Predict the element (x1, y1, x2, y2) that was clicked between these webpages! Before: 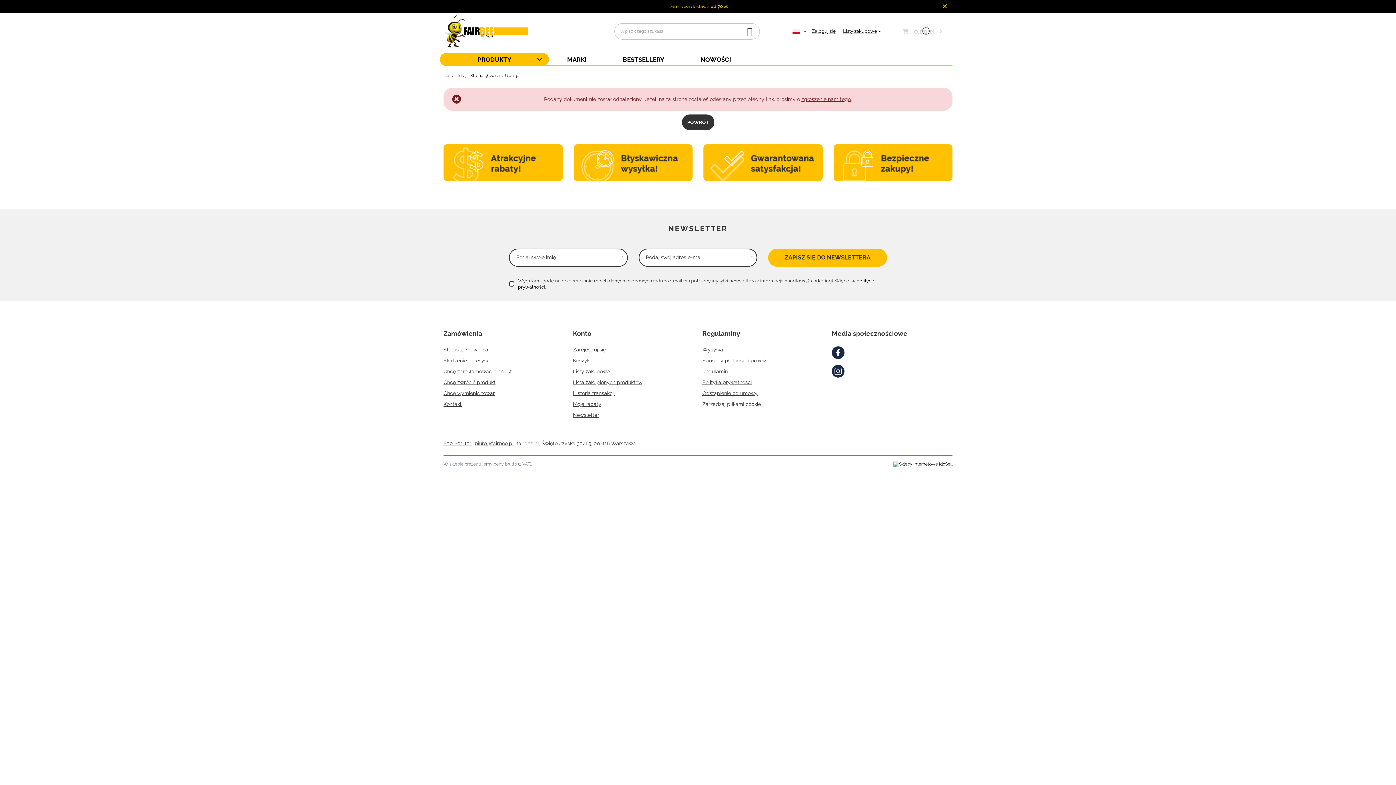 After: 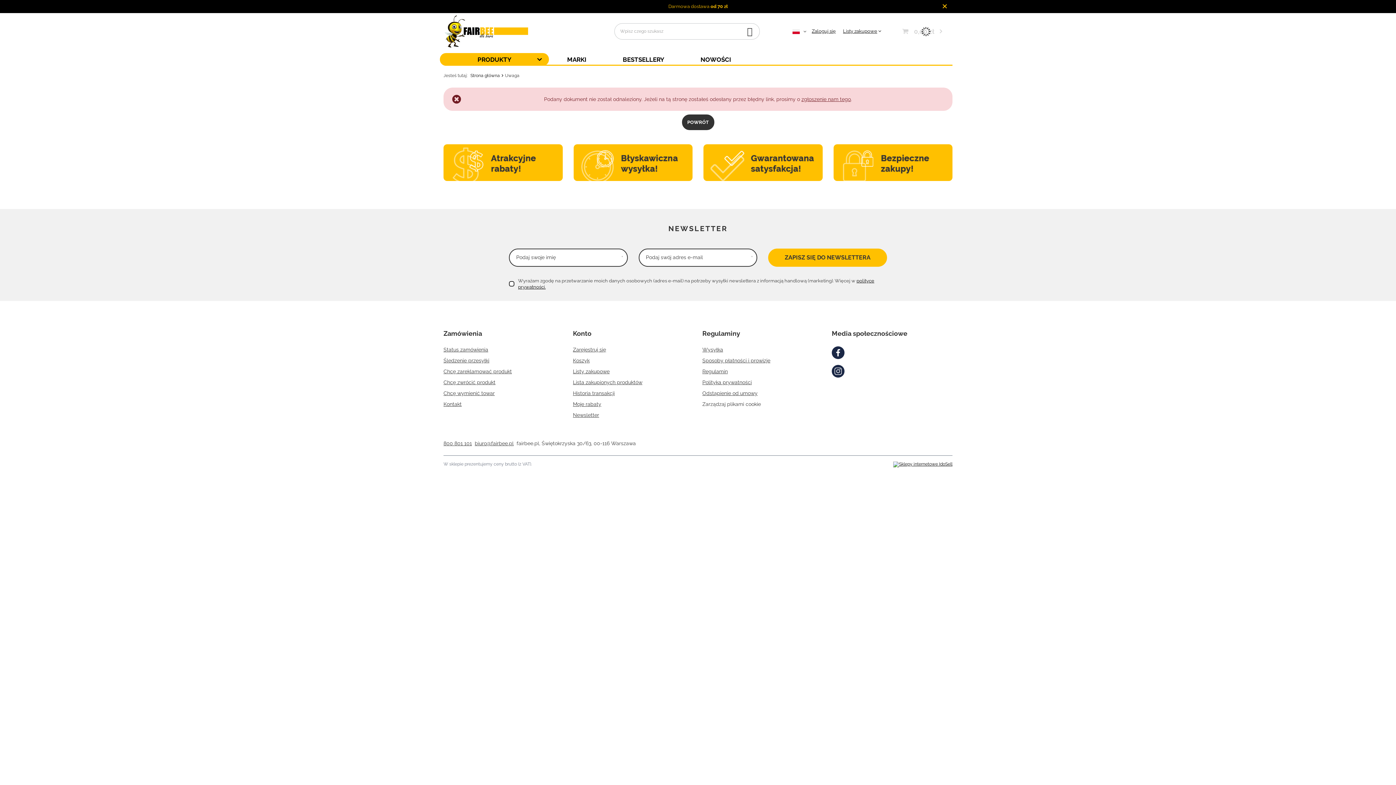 Action: label: biuro@fairbee.pl bbox: (474, 440, 513, 446)